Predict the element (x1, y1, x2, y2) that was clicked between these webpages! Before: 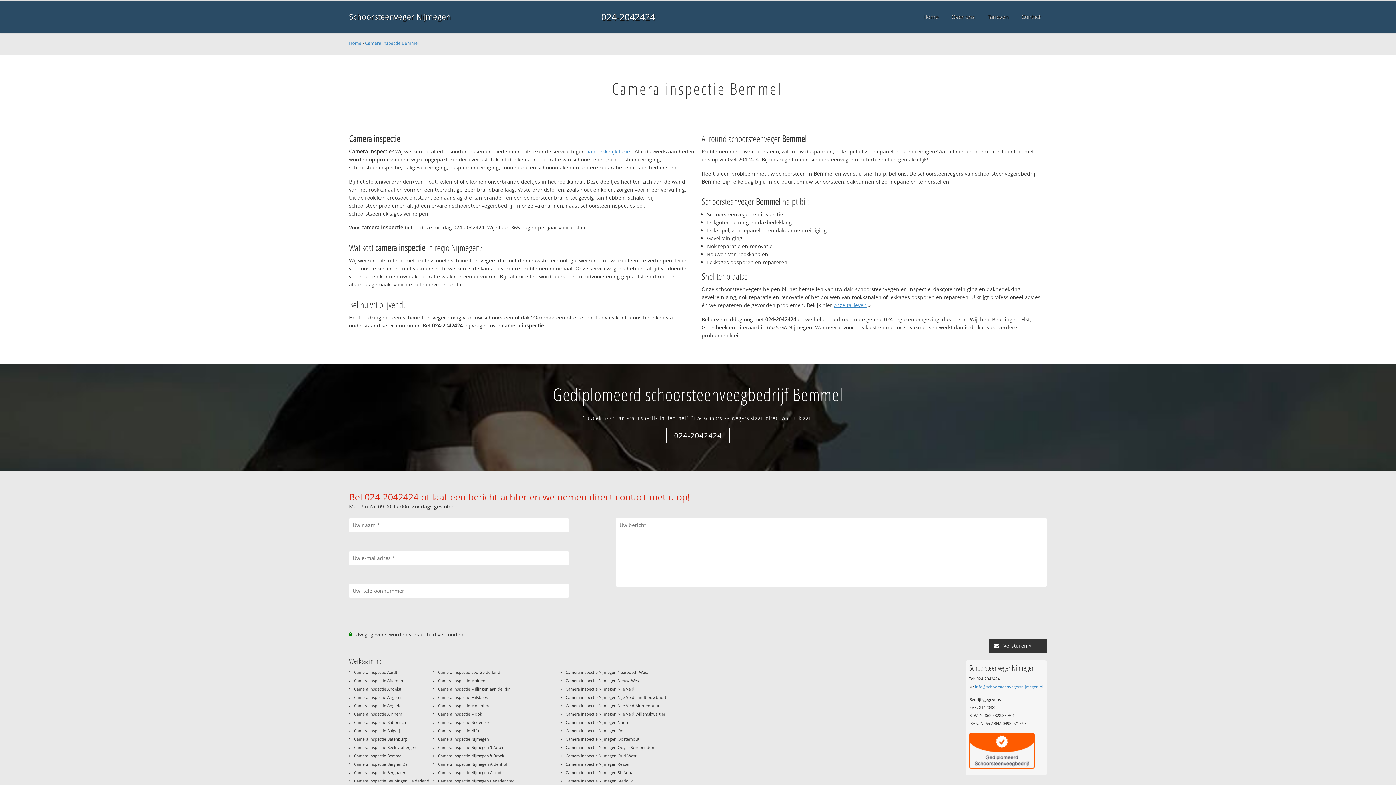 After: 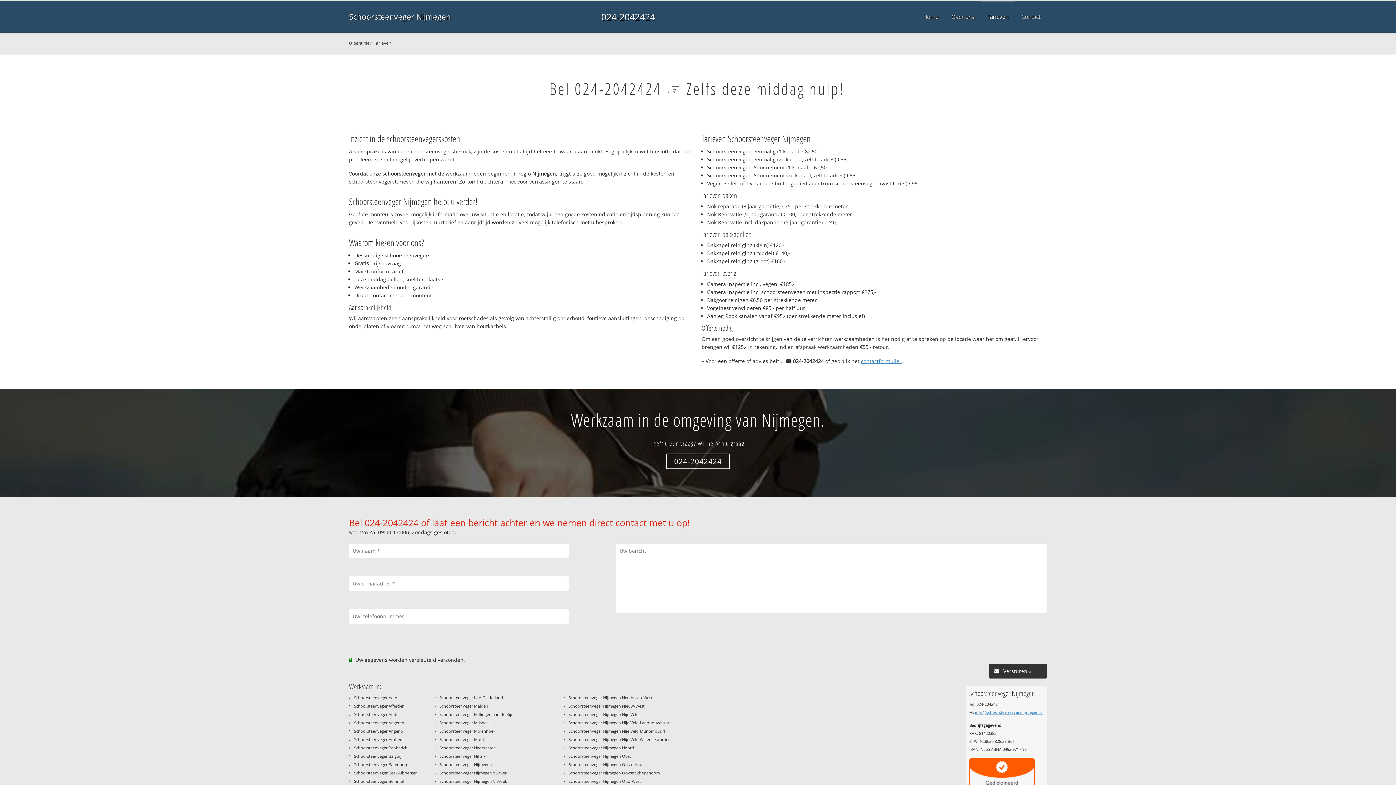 Action: bbox: (586, 147, 632, 154) label: aantrekkelijk tarief